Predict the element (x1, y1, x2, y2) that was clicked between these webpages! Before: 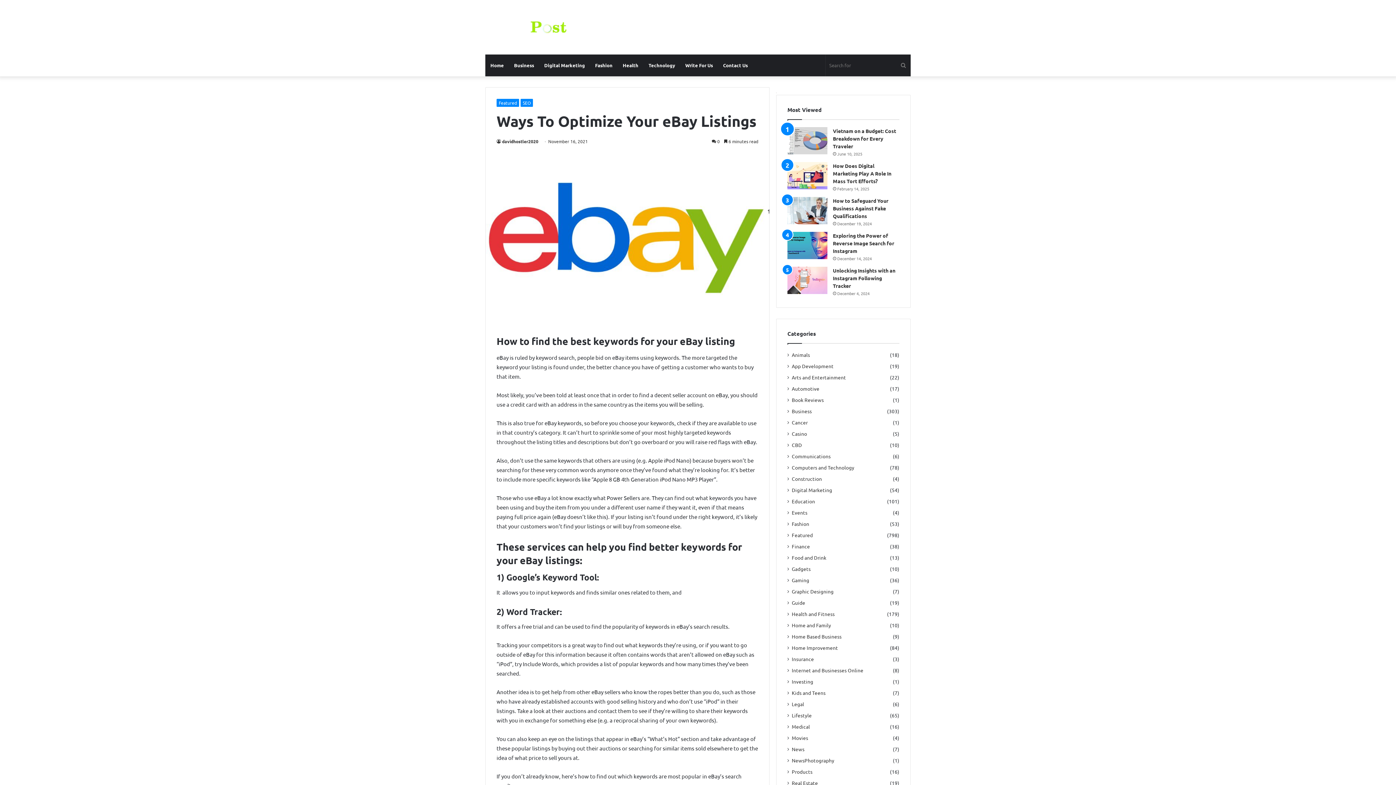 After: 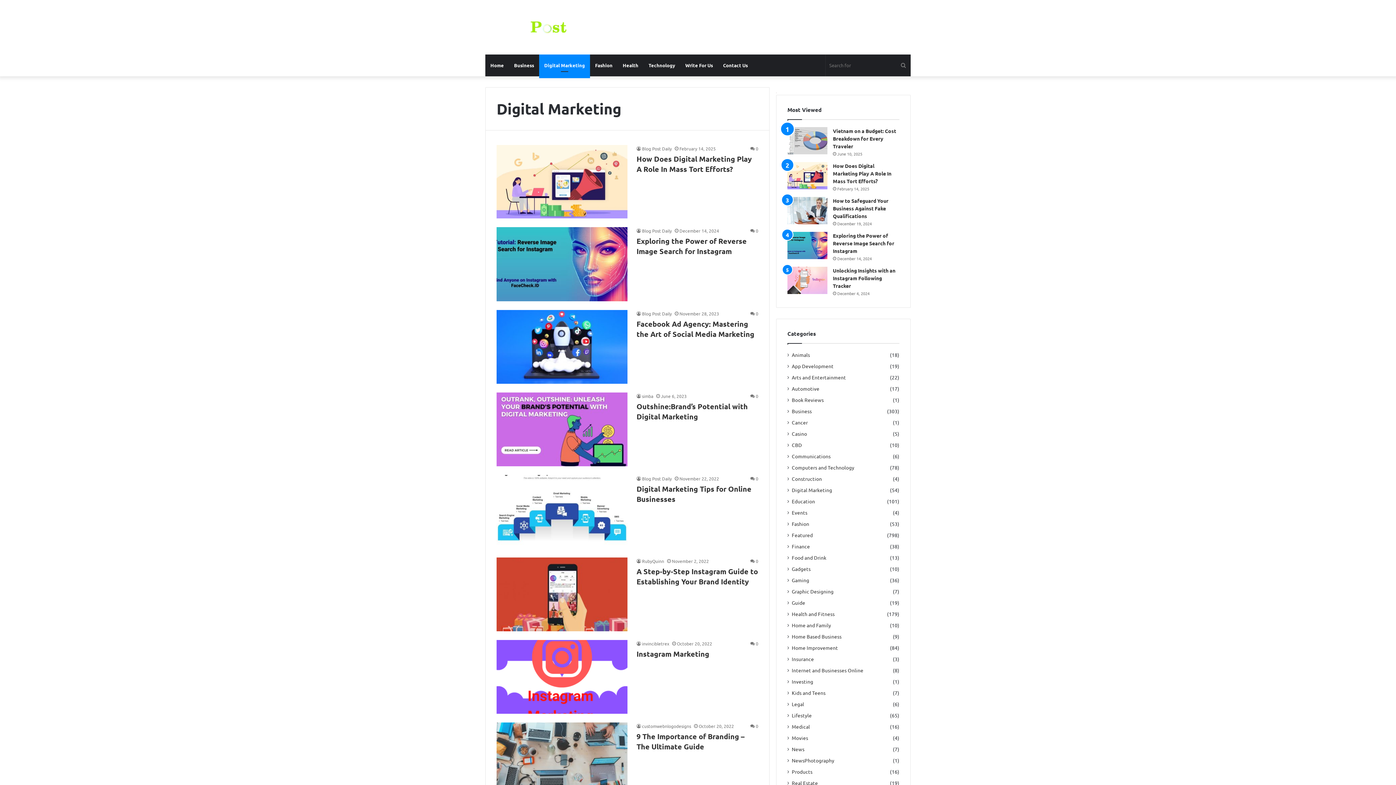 Action: label: Digital Marketing bbox: (792, 486, 832, 494)